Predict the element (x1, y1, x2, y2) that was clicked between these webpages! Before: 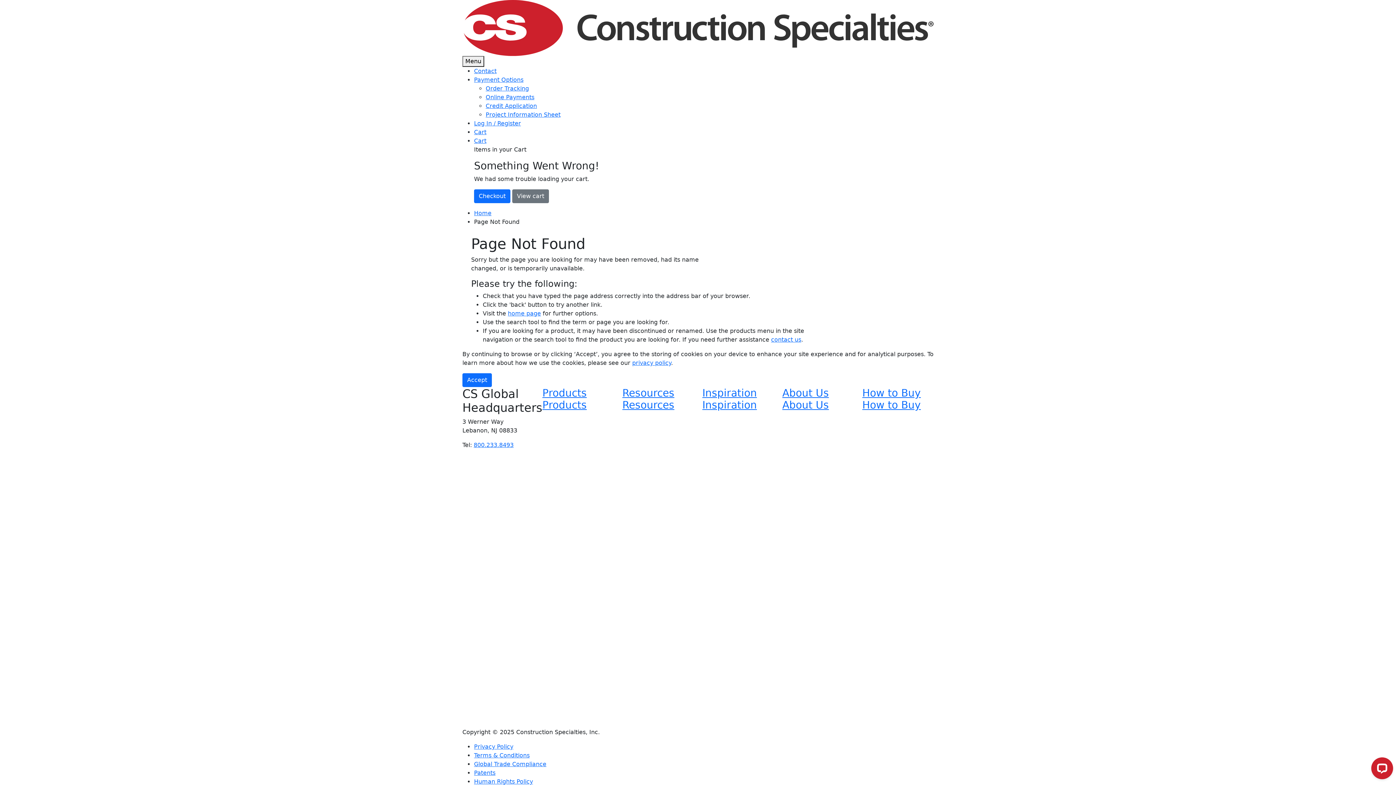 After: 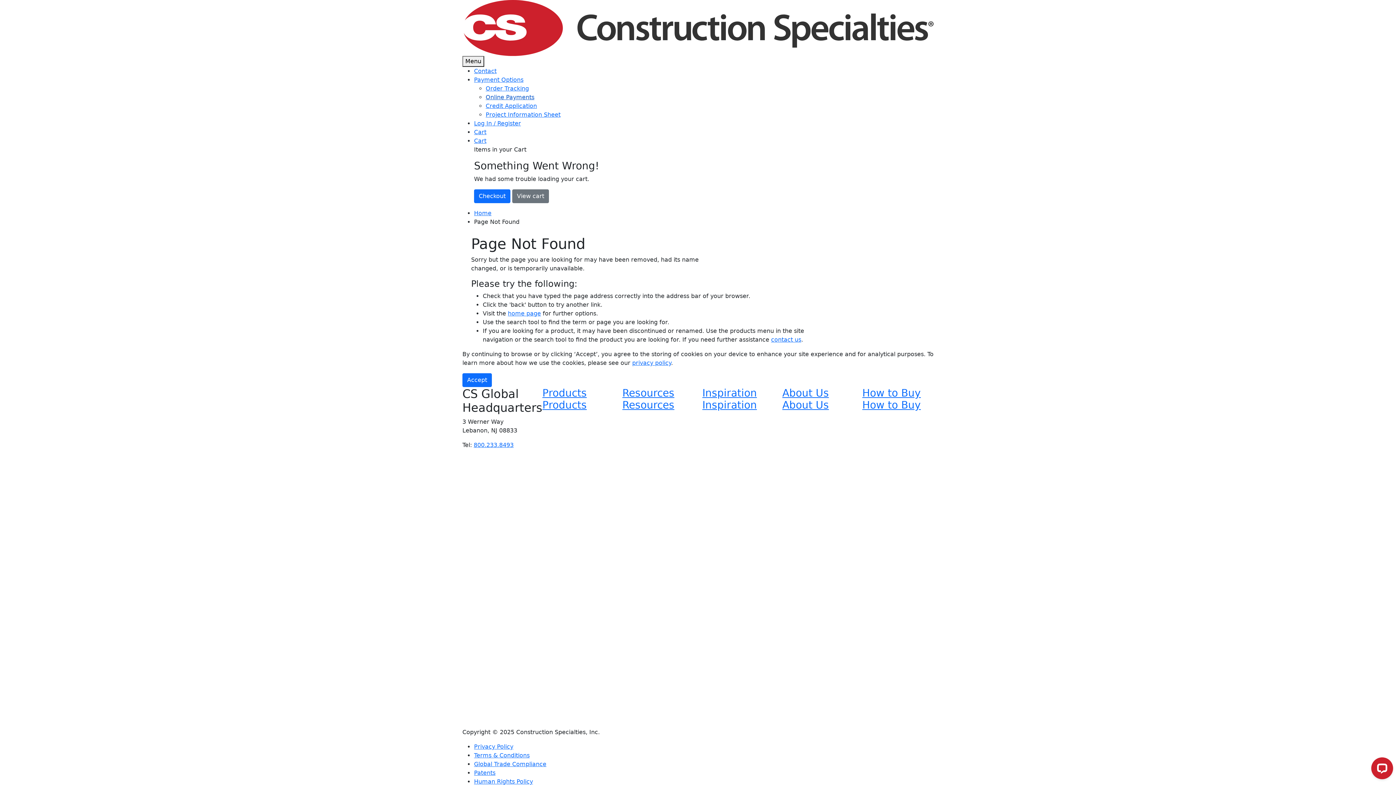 Action: bbox: (485, 93, 534, 100) label: Online Payments